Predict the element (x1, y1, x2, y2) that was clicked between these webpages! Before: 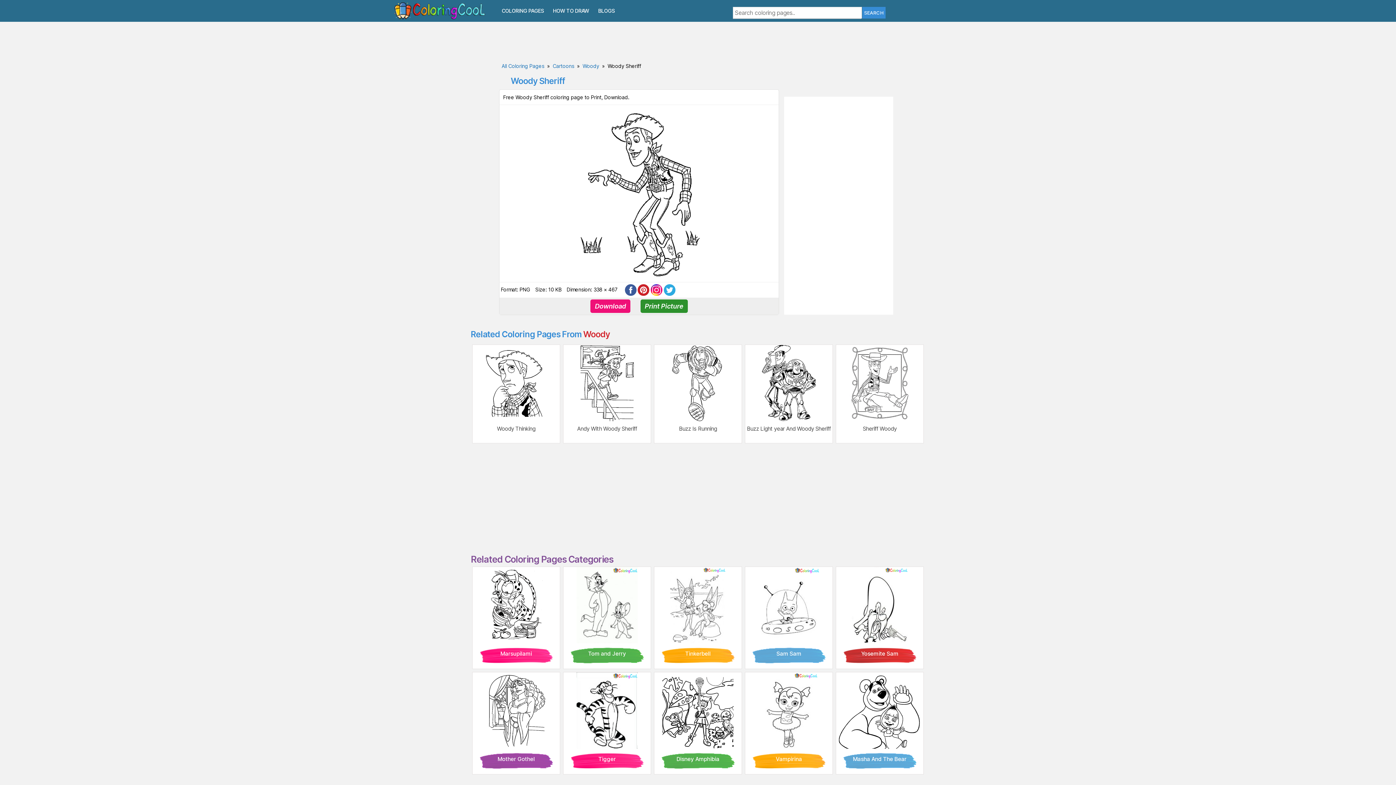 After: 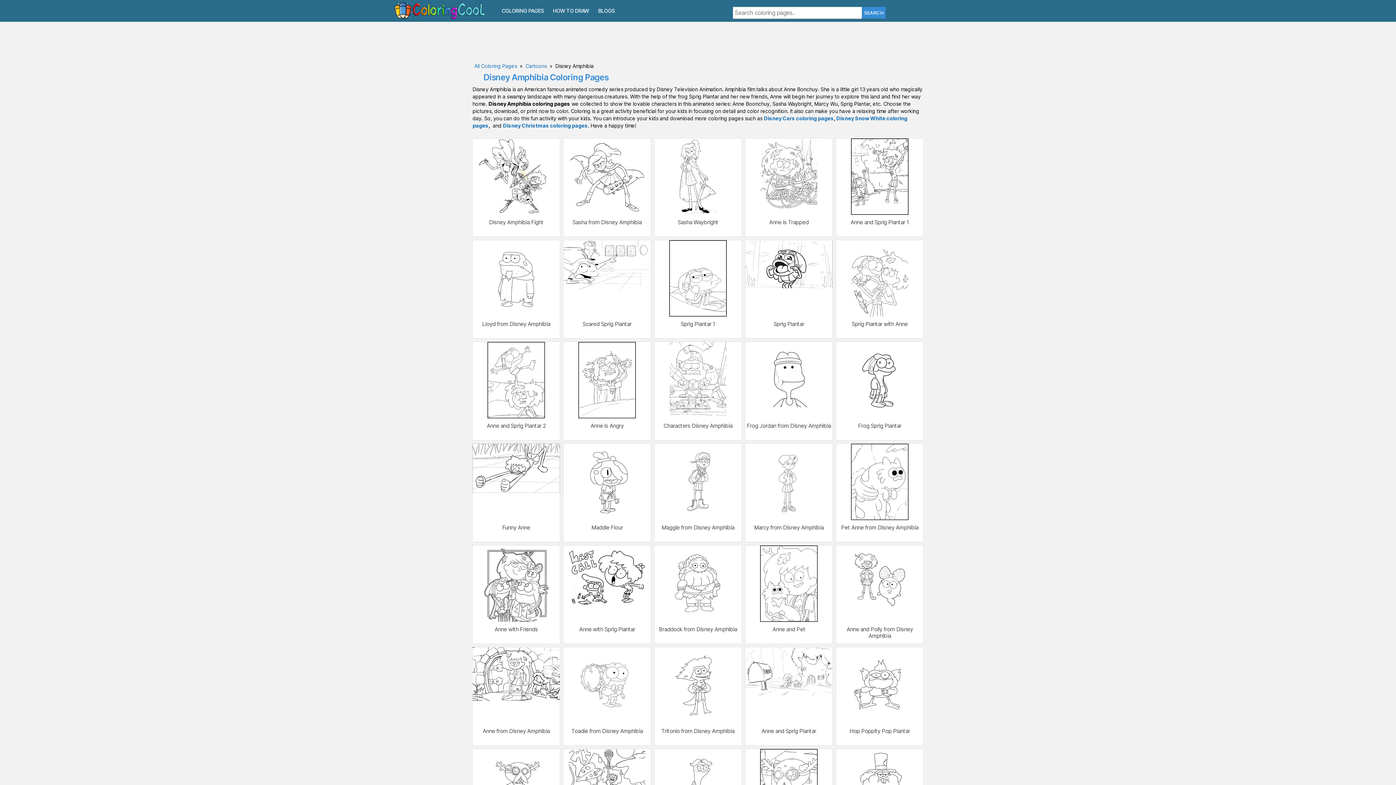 Action: label: Disney Amphibia bbox: (676, 756, 719, 762)